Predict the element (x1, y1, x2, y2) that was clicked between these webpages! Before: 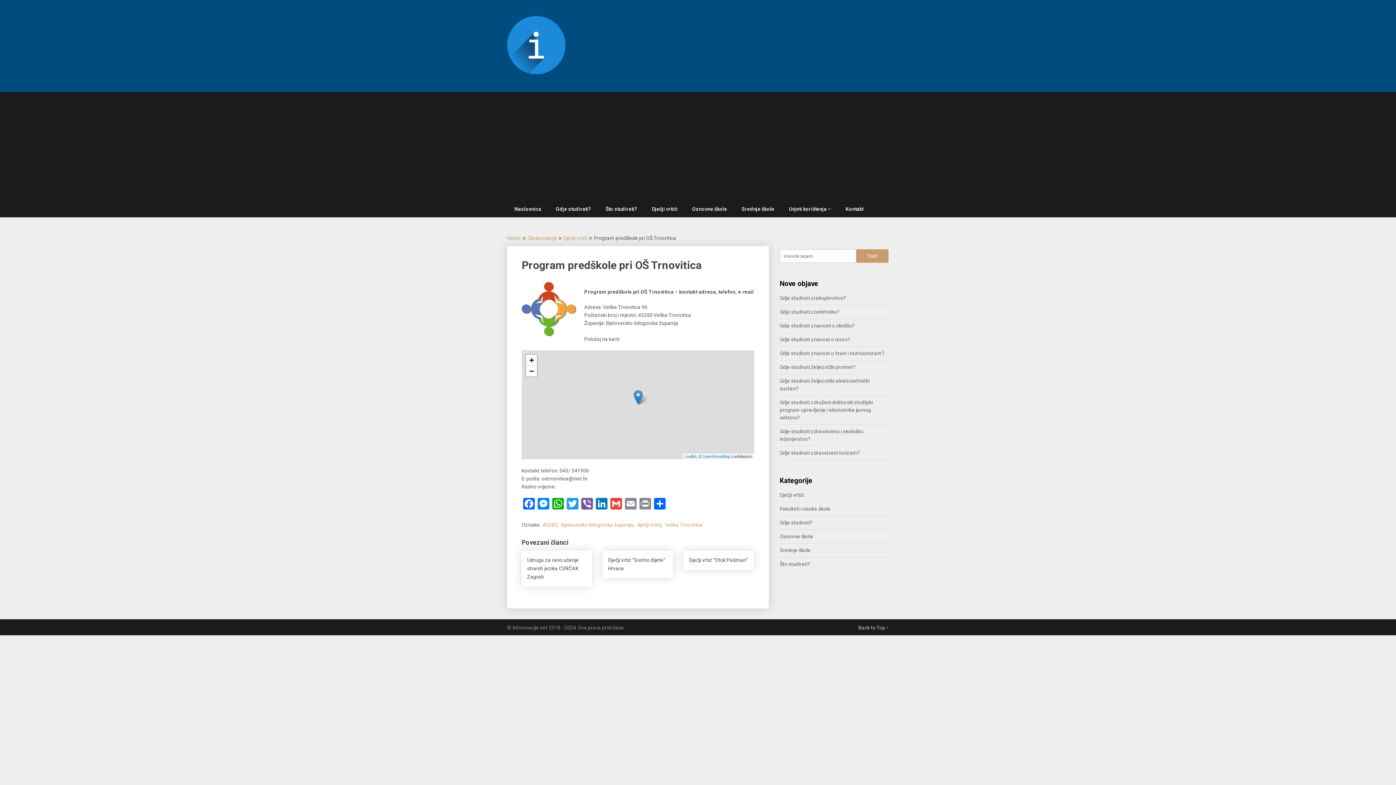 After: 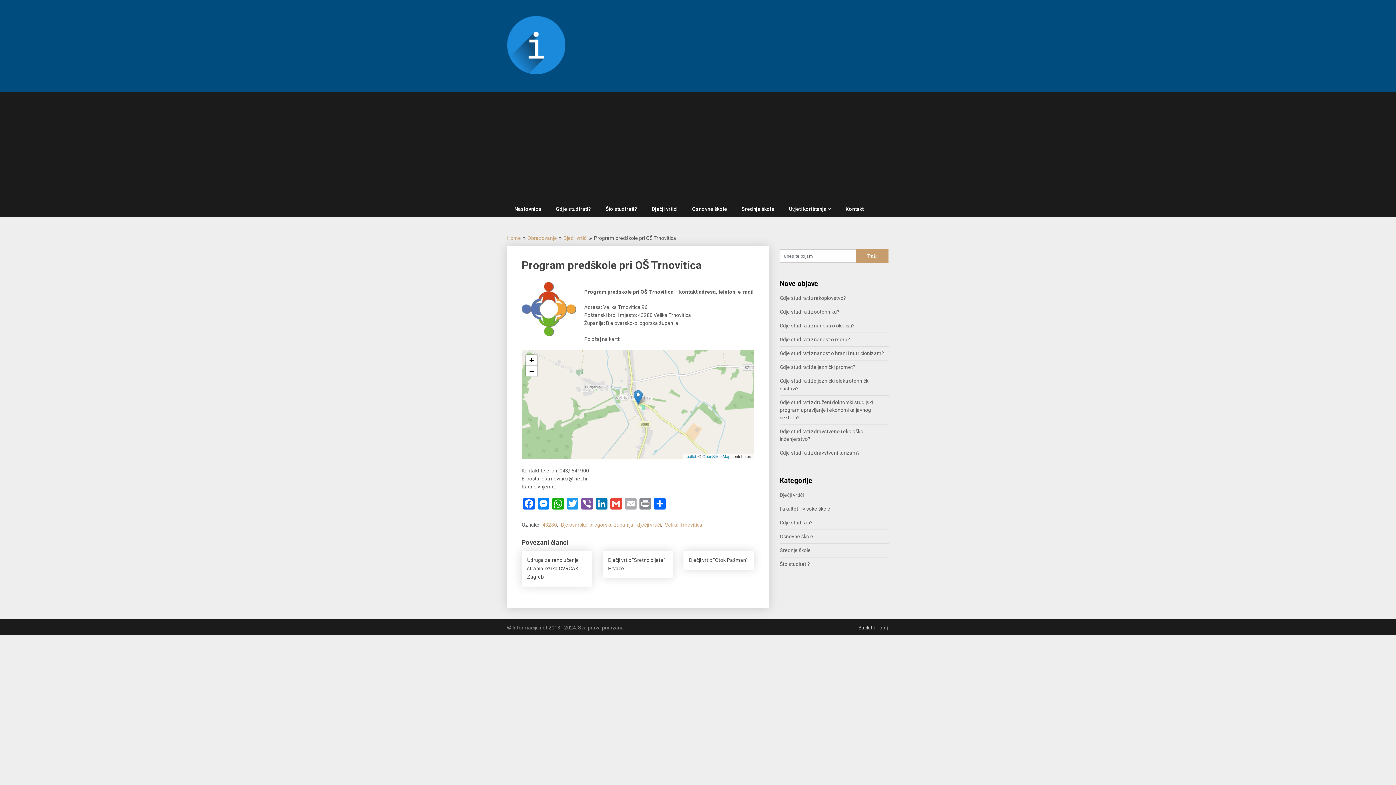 Action: label: Email bbox: (623, 389, 638, 402)